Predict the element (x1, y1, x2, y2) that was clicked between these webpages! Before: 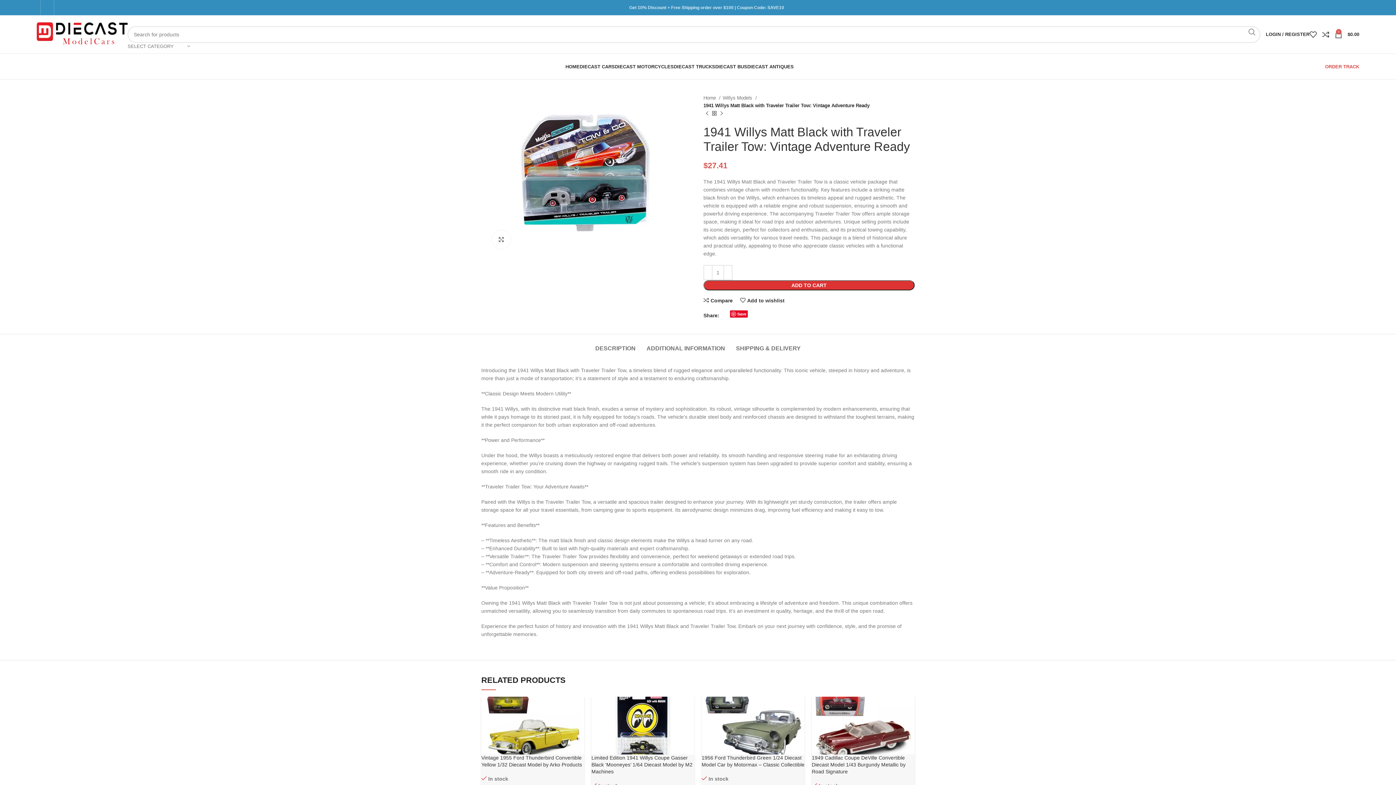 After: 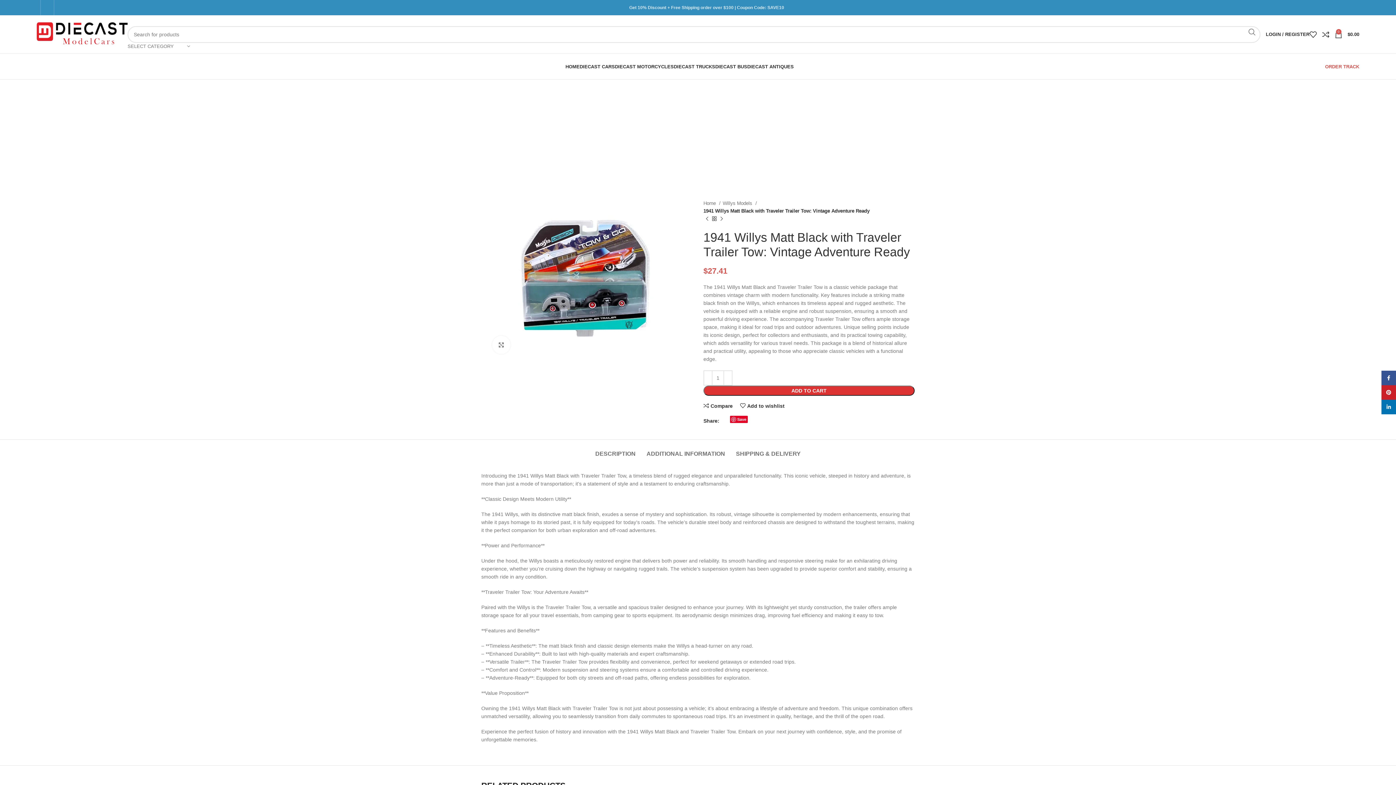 Action: label: SHIPPING & DELIVERY bbox: (736, 334, 800, 355)